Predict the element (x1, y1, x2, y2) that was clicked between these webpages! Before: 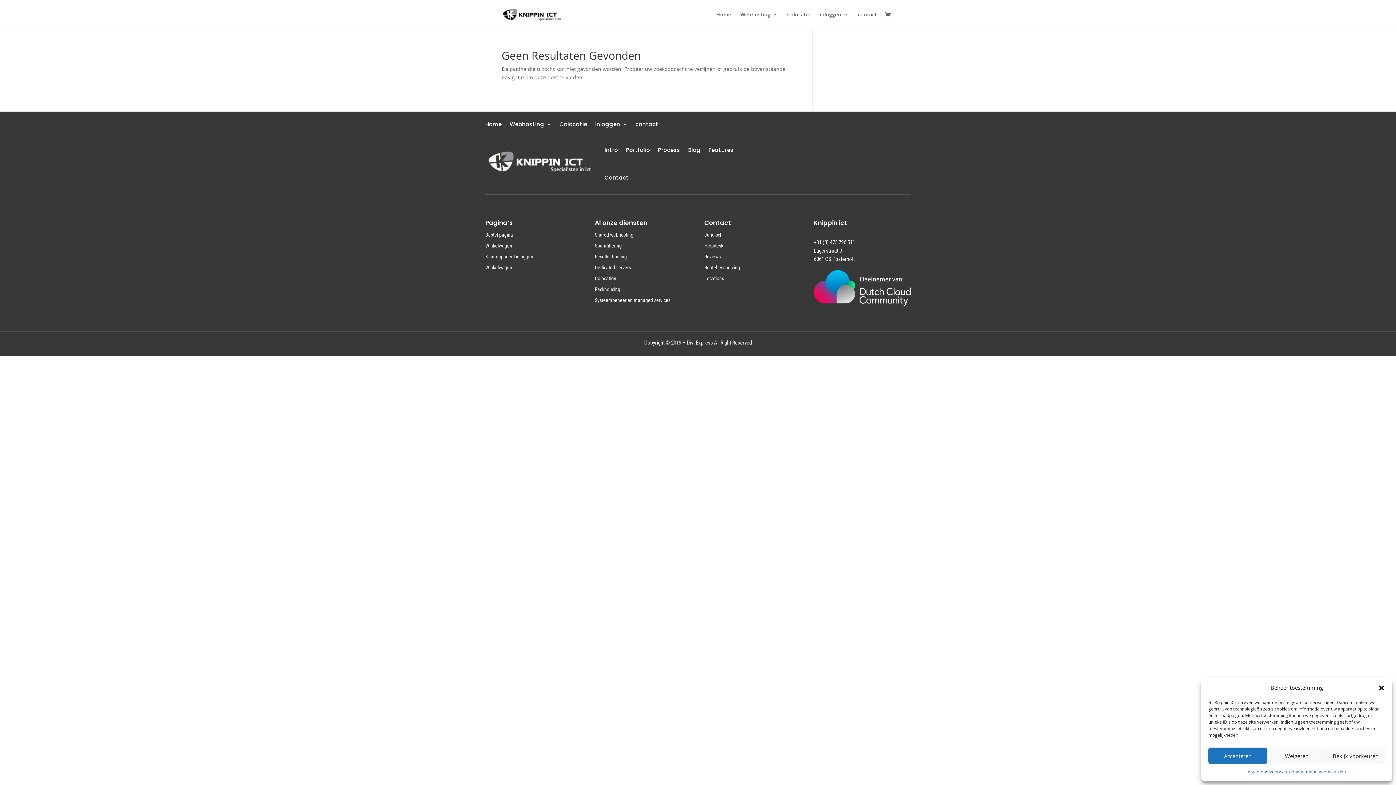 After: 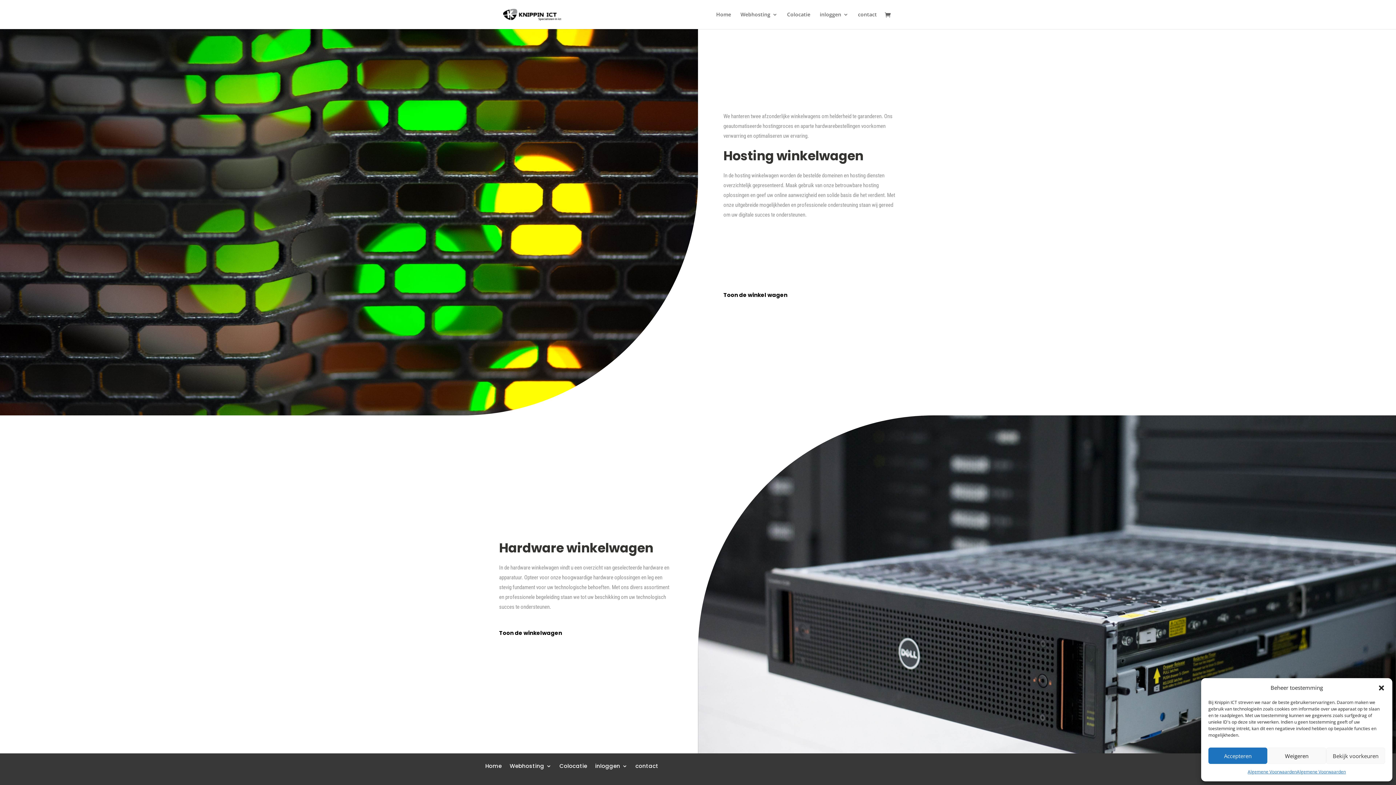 Action: bbox: (885, 11, 894, 19)